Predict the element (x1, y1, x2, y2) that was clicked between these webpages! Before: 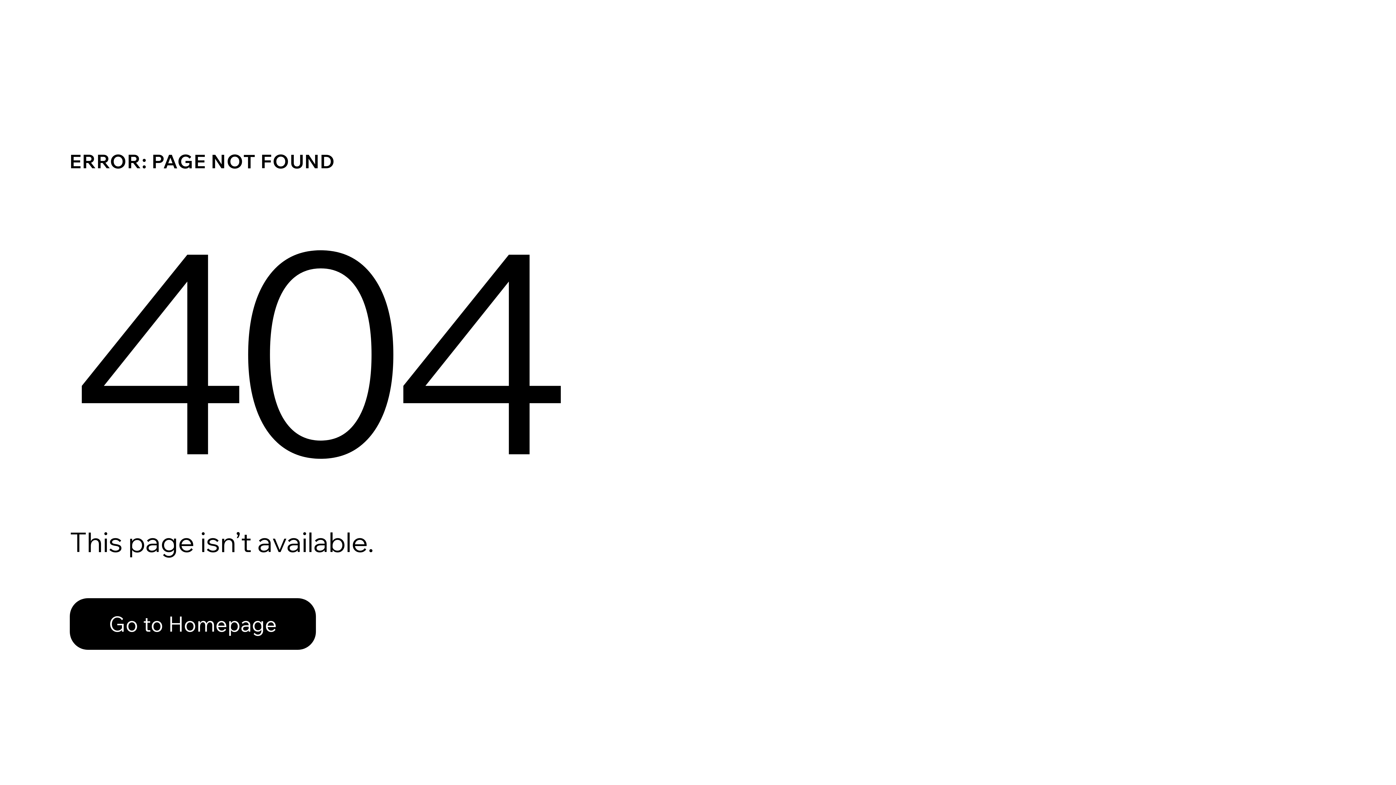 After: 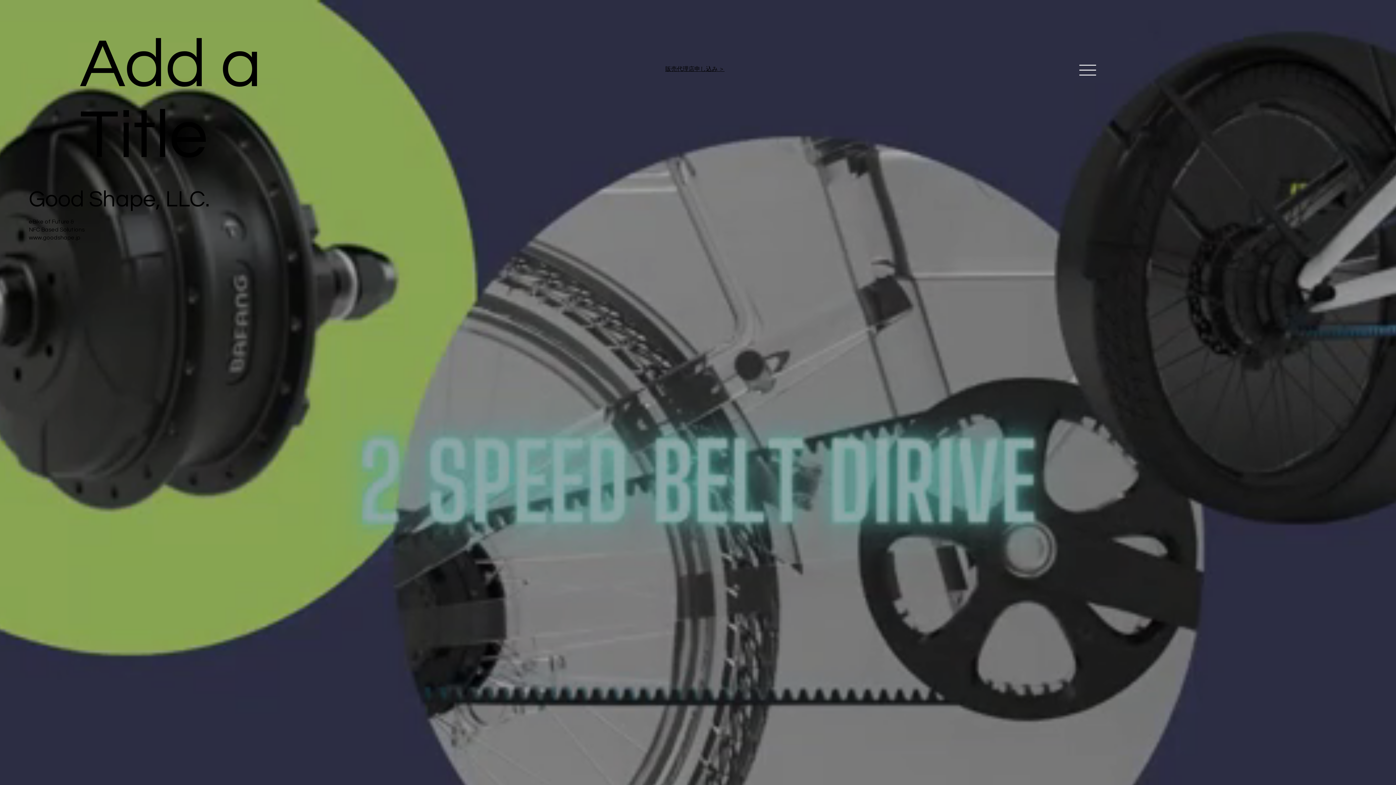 Action: bbox: (69, 598, 316, 650) label: Go to Homepage